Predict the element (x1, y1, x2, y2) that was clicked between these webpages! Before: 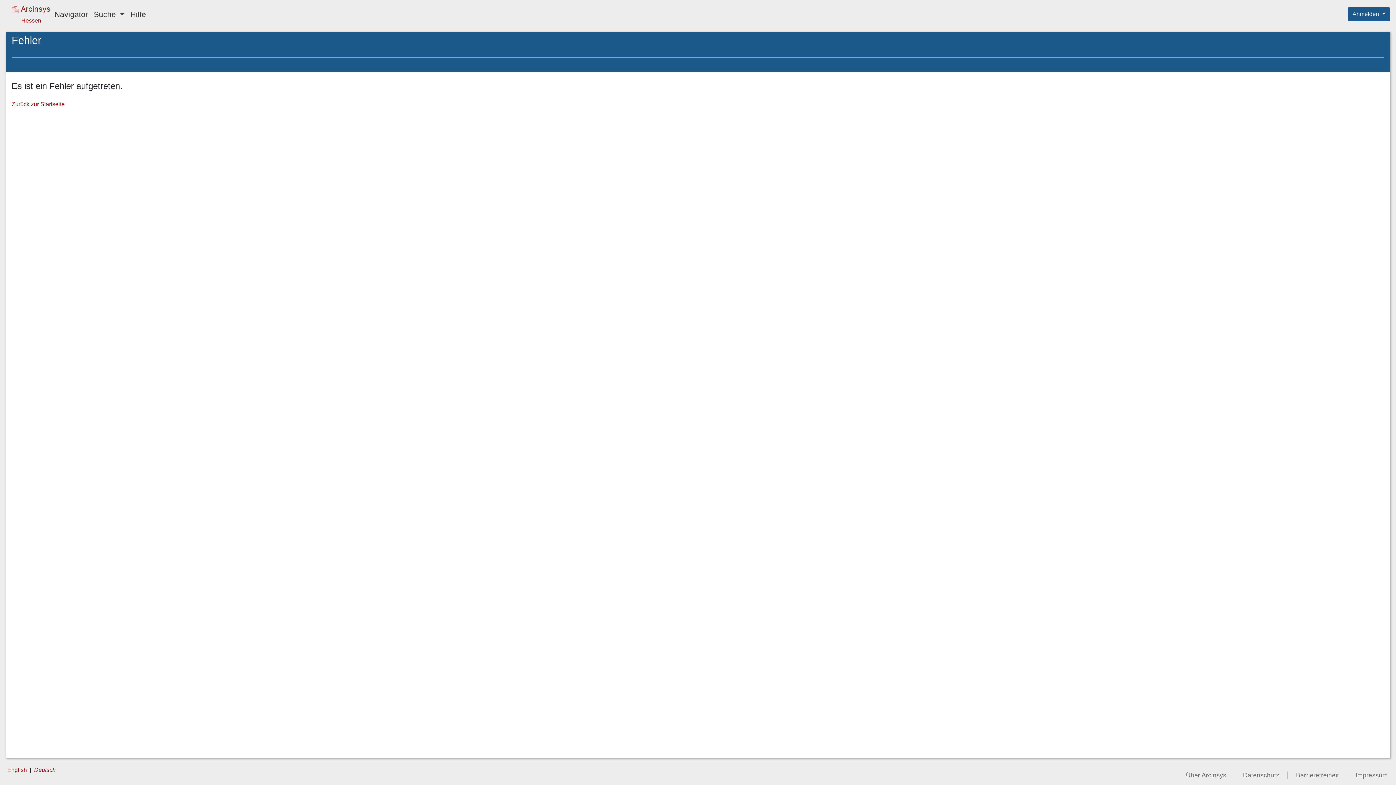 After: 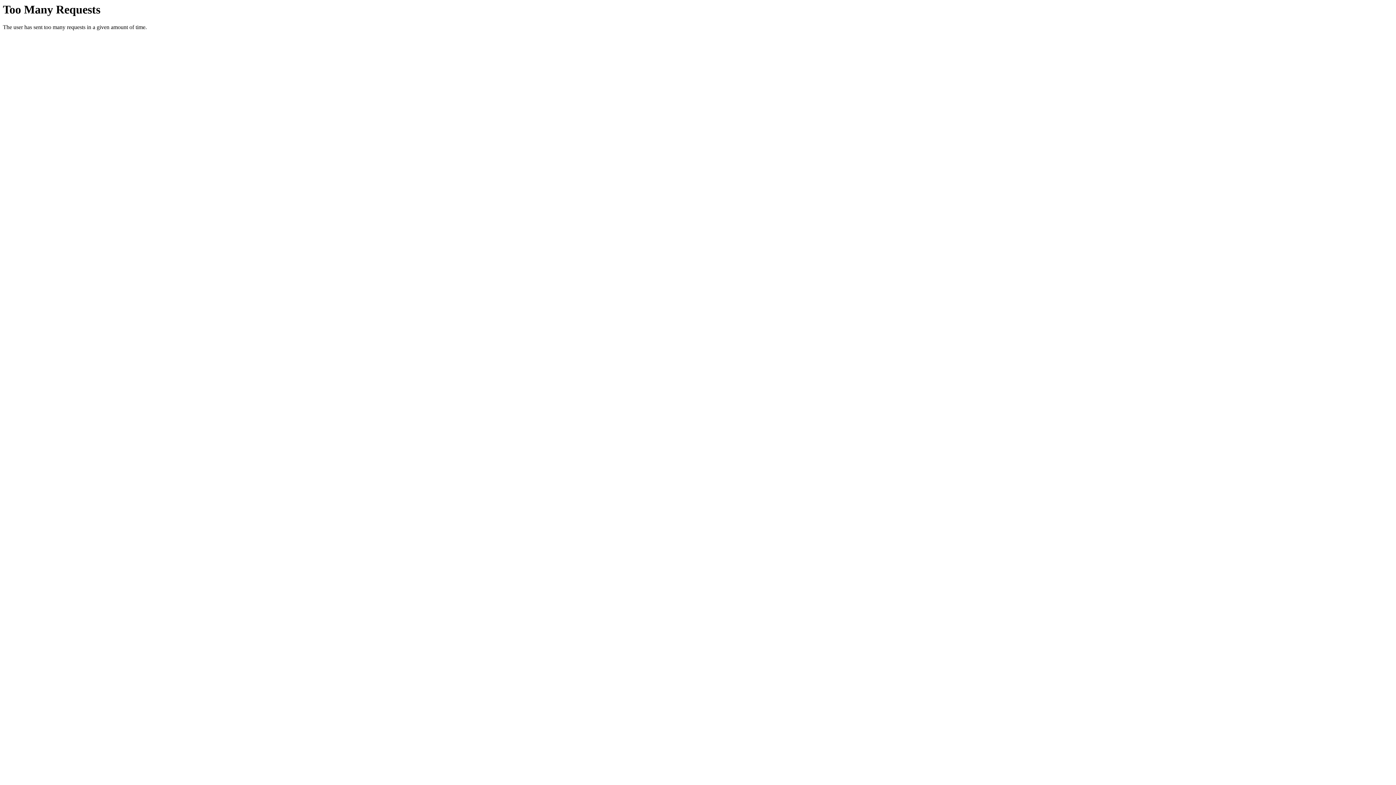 Action: bbox: (1288, 772, 1347, 779) label: Barrierefreiheit